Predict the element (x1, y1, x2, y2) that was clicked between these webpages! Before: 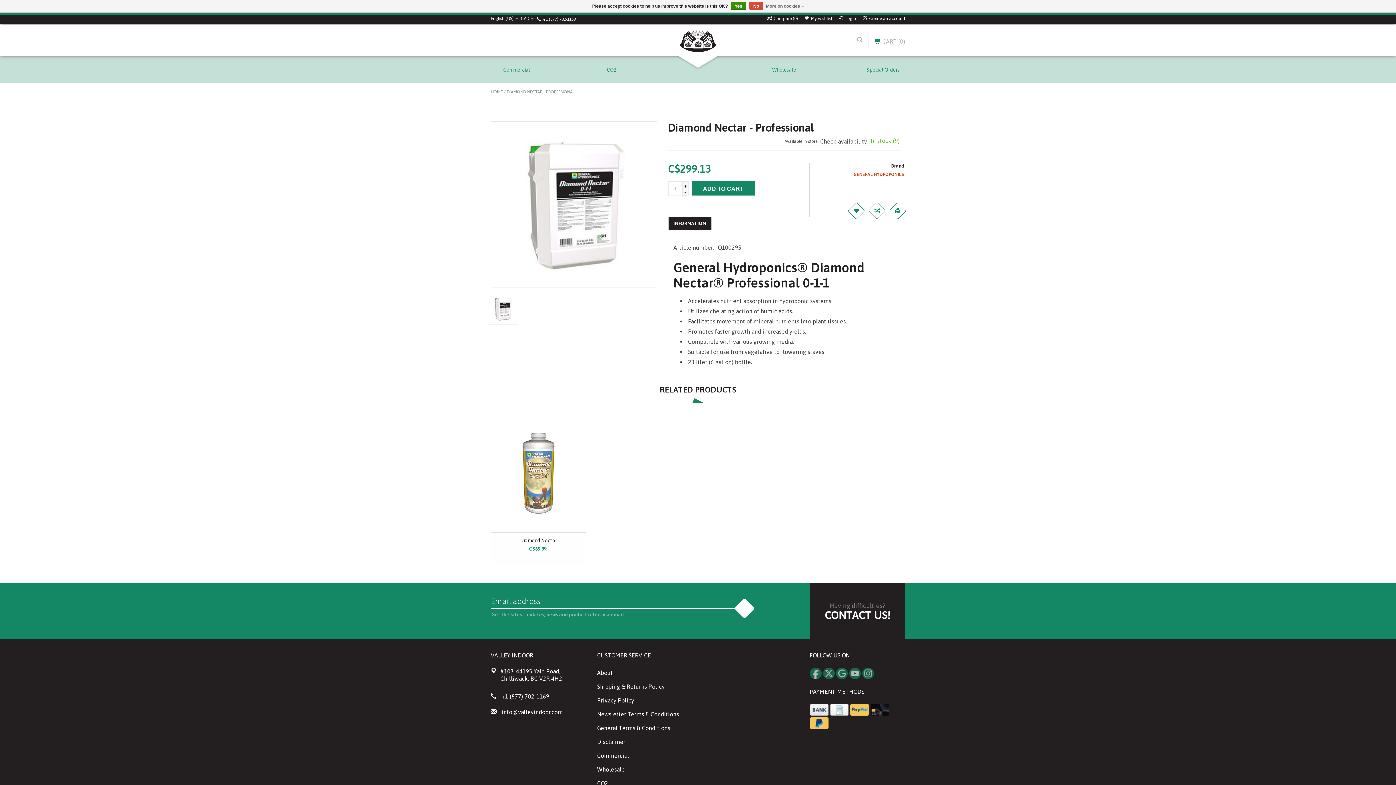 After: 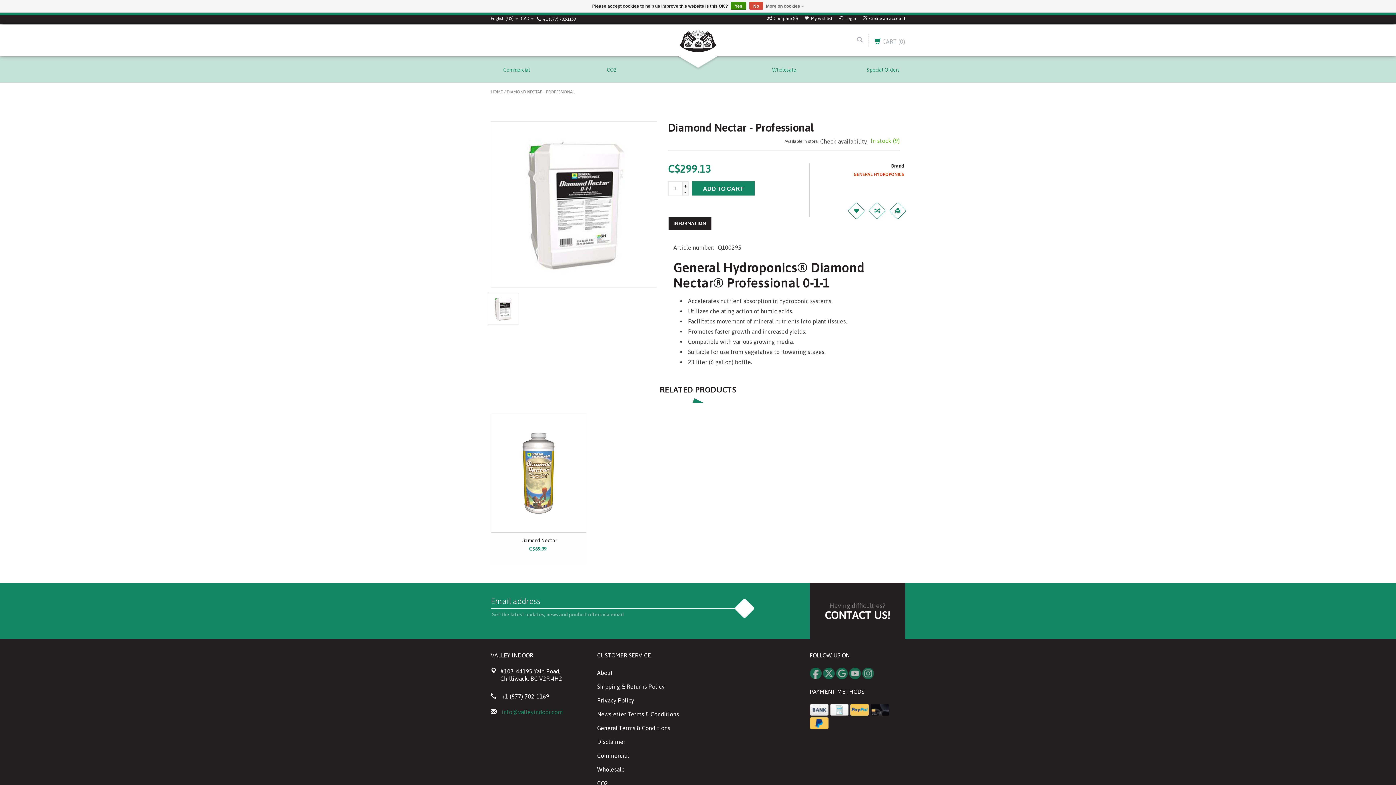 Action: label: info@valleyindoor.com bbox: (501, 708, 562, 715)